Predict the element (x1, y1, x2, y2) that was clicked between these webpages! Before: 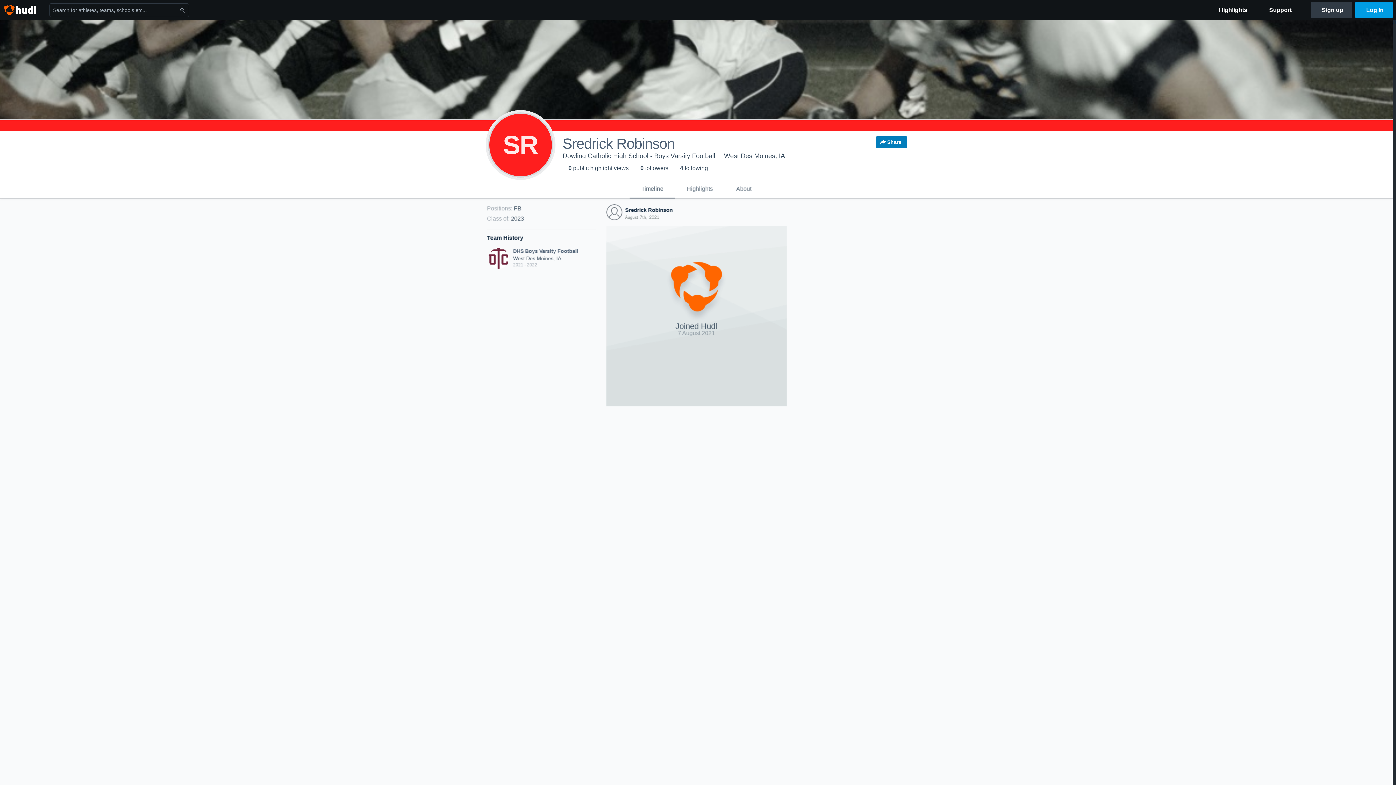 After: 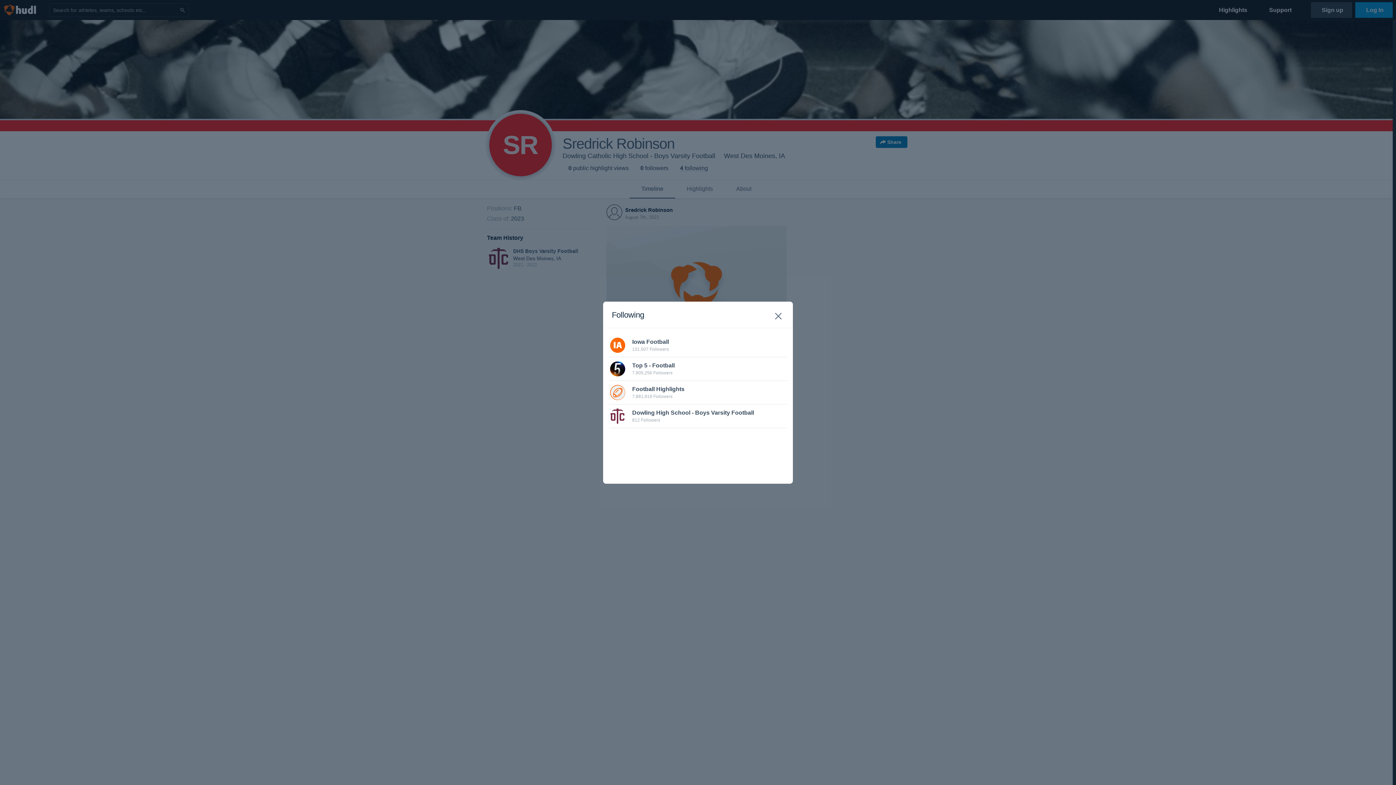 Action: bbox: (680, 165, 708, 171) label: 4 following